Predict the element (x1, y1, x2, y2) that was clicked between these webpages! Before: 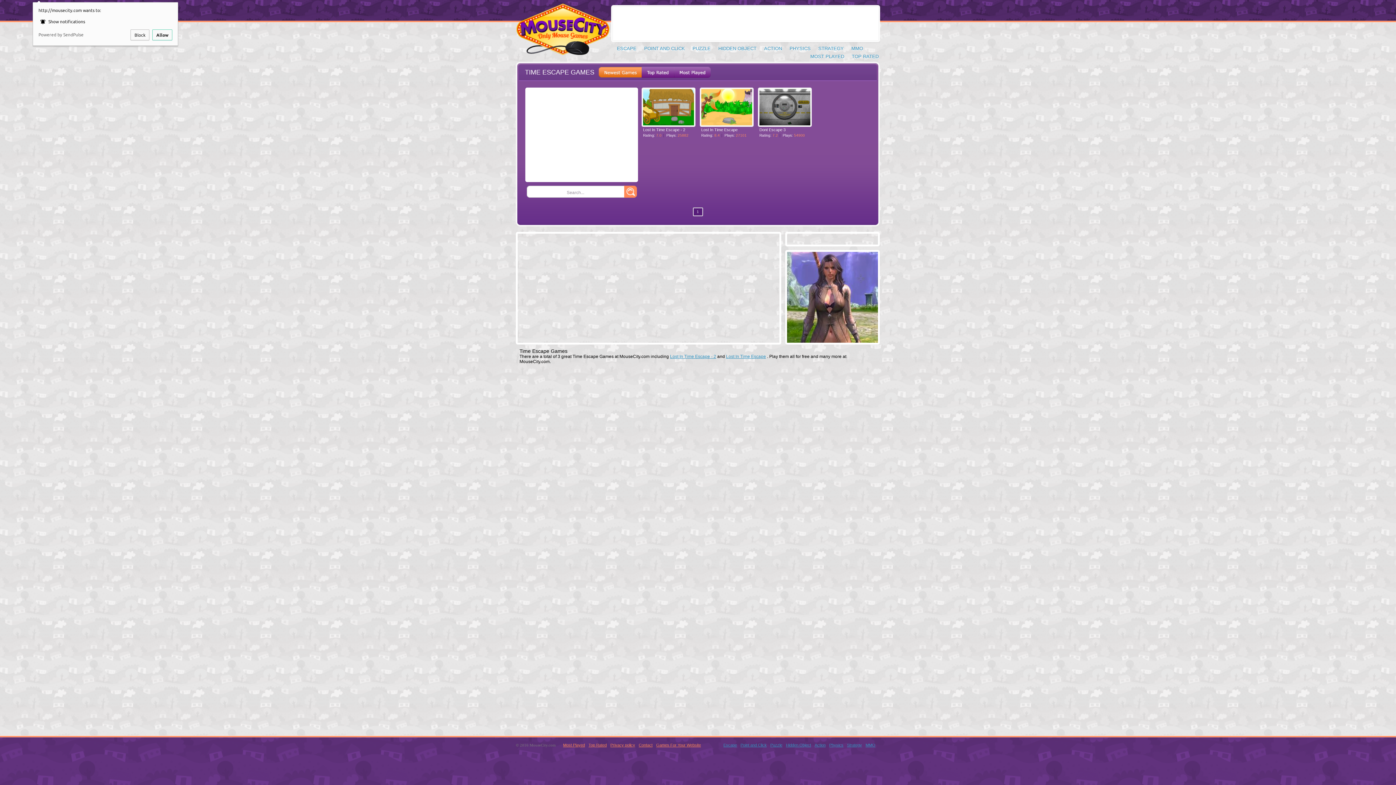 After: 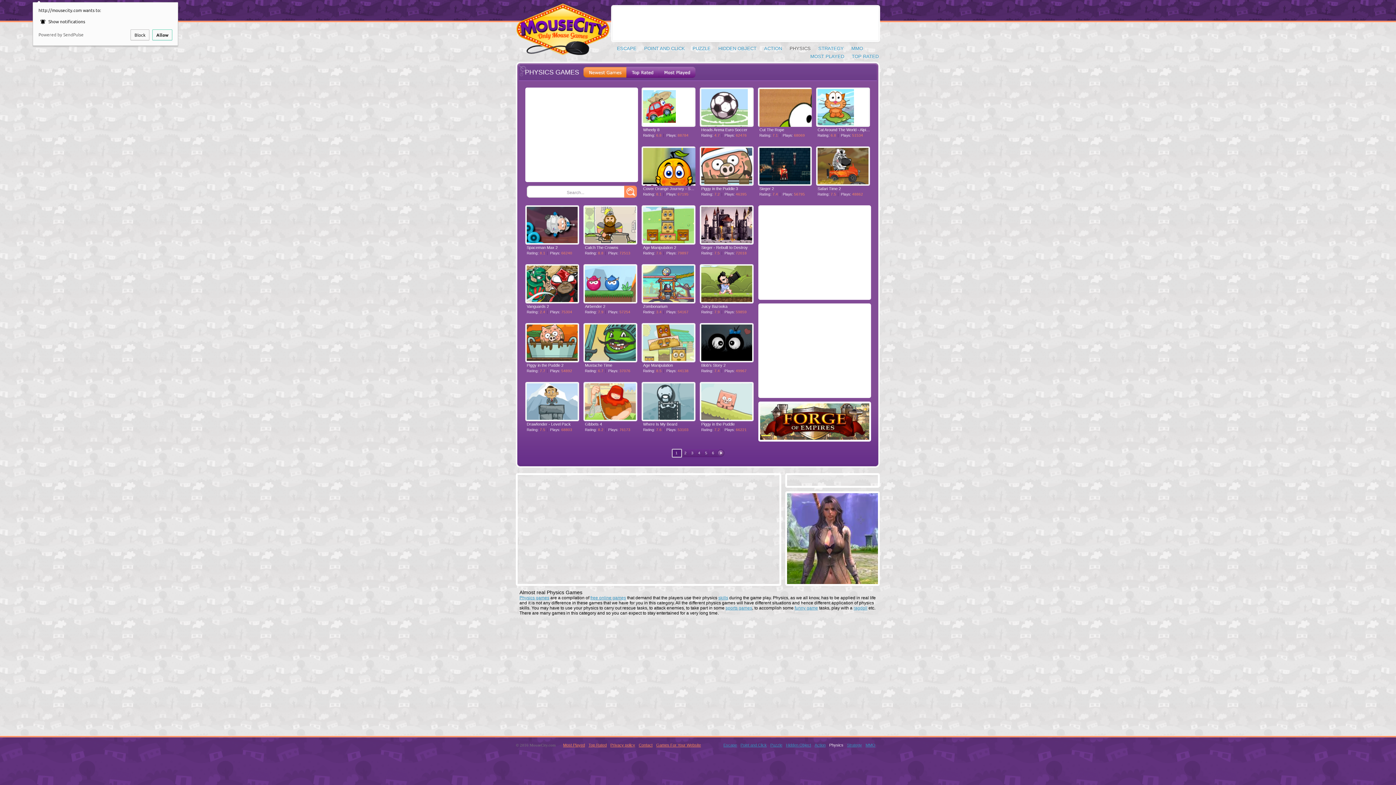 Action: label: PHYSICS bbox: (789, 45, 810, 51)